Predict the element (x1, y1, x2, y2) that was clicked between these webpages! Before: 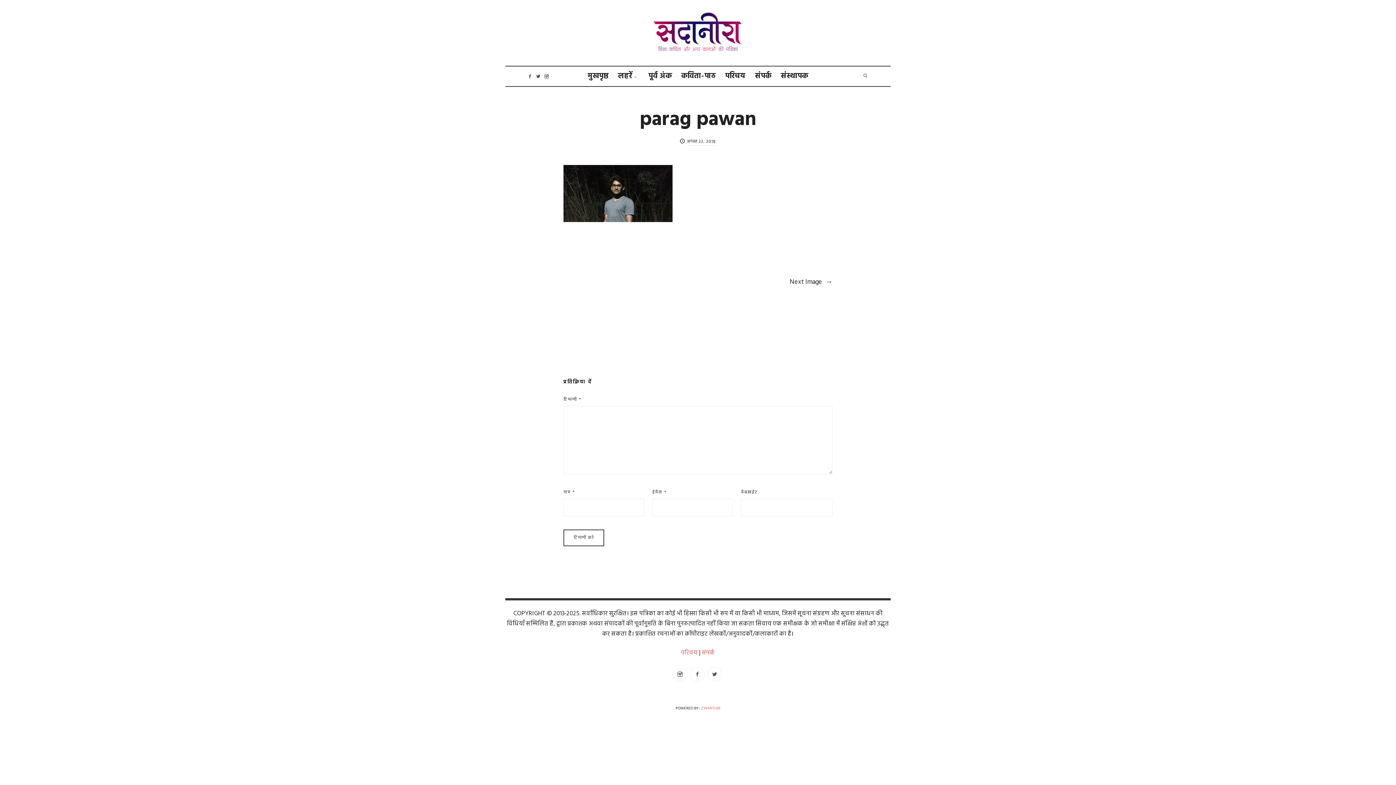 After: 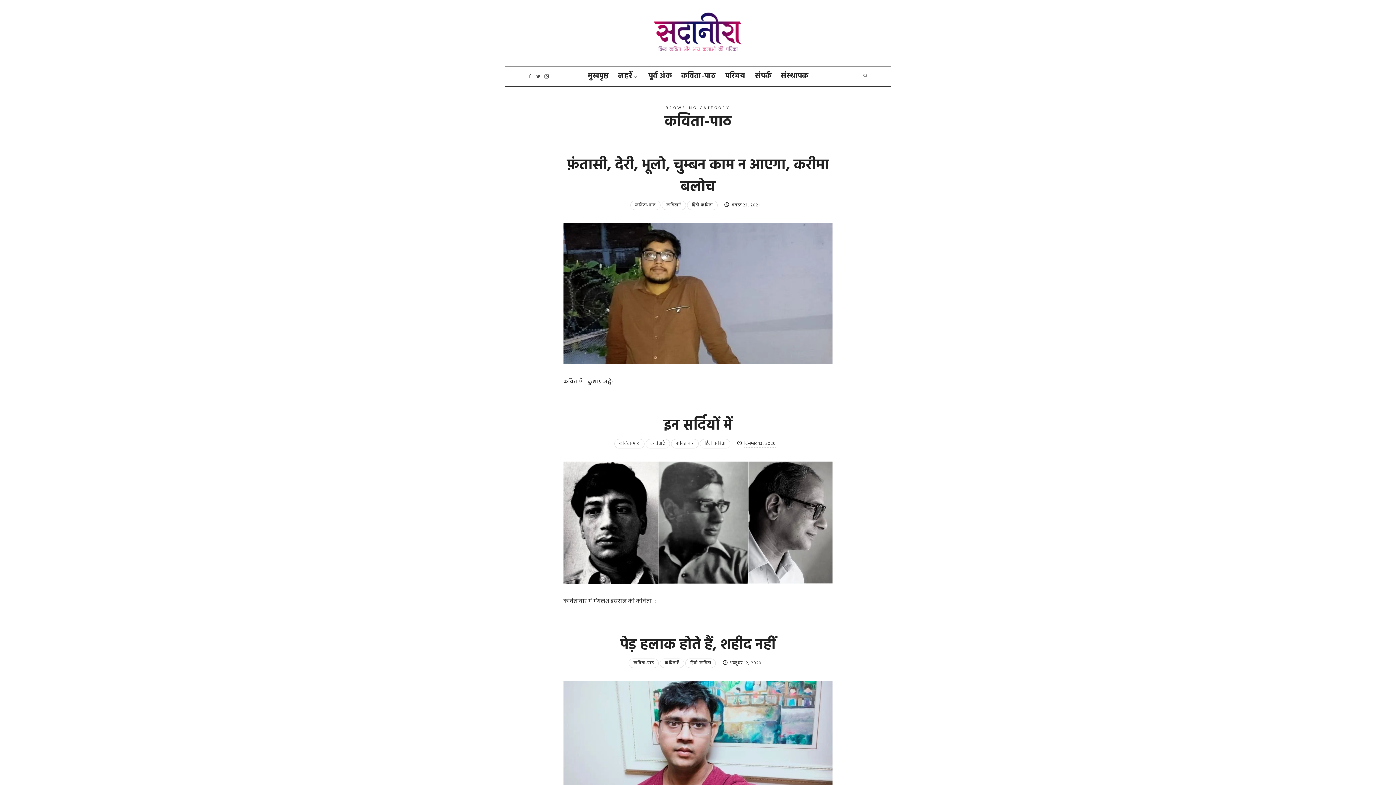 Action: label: कविता-पाठ bbox: (681, 66, 715, 86)